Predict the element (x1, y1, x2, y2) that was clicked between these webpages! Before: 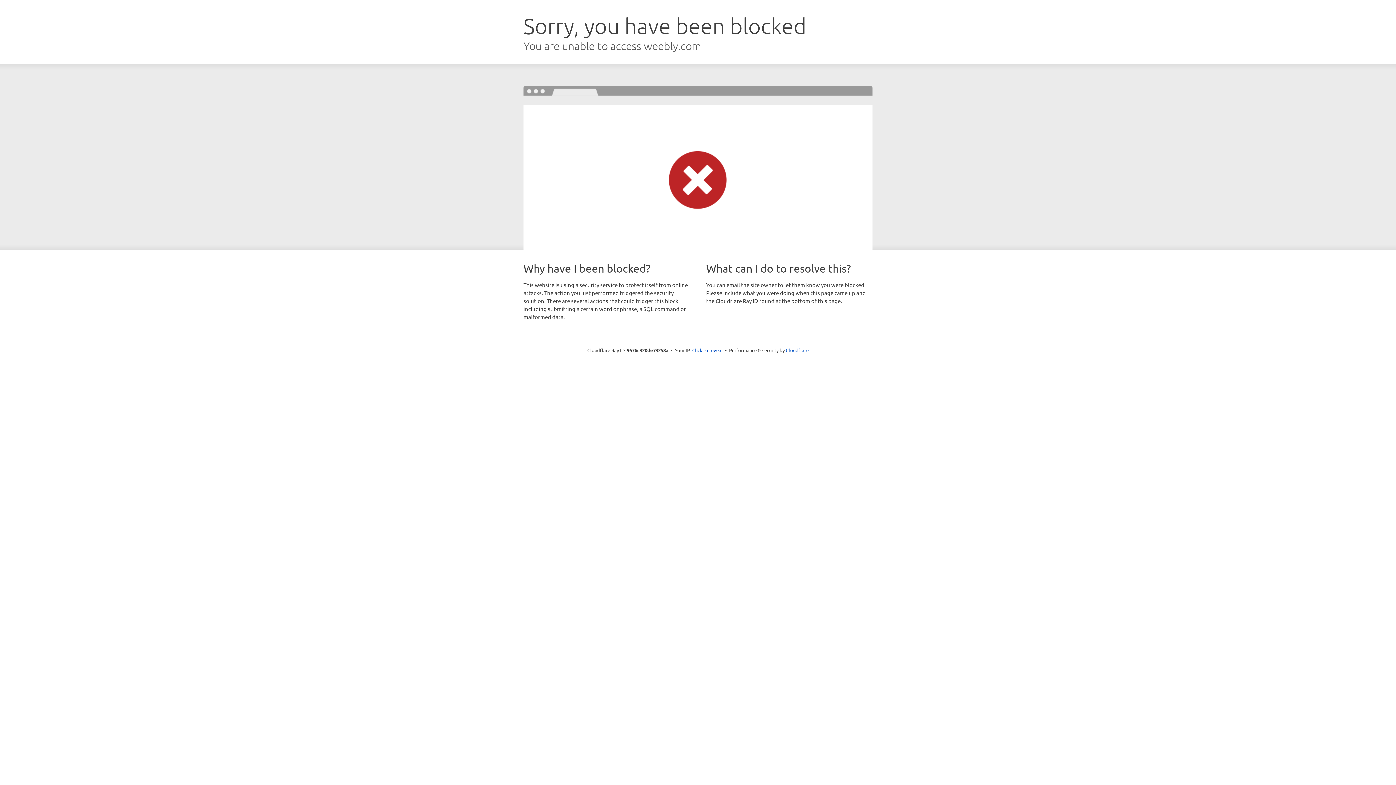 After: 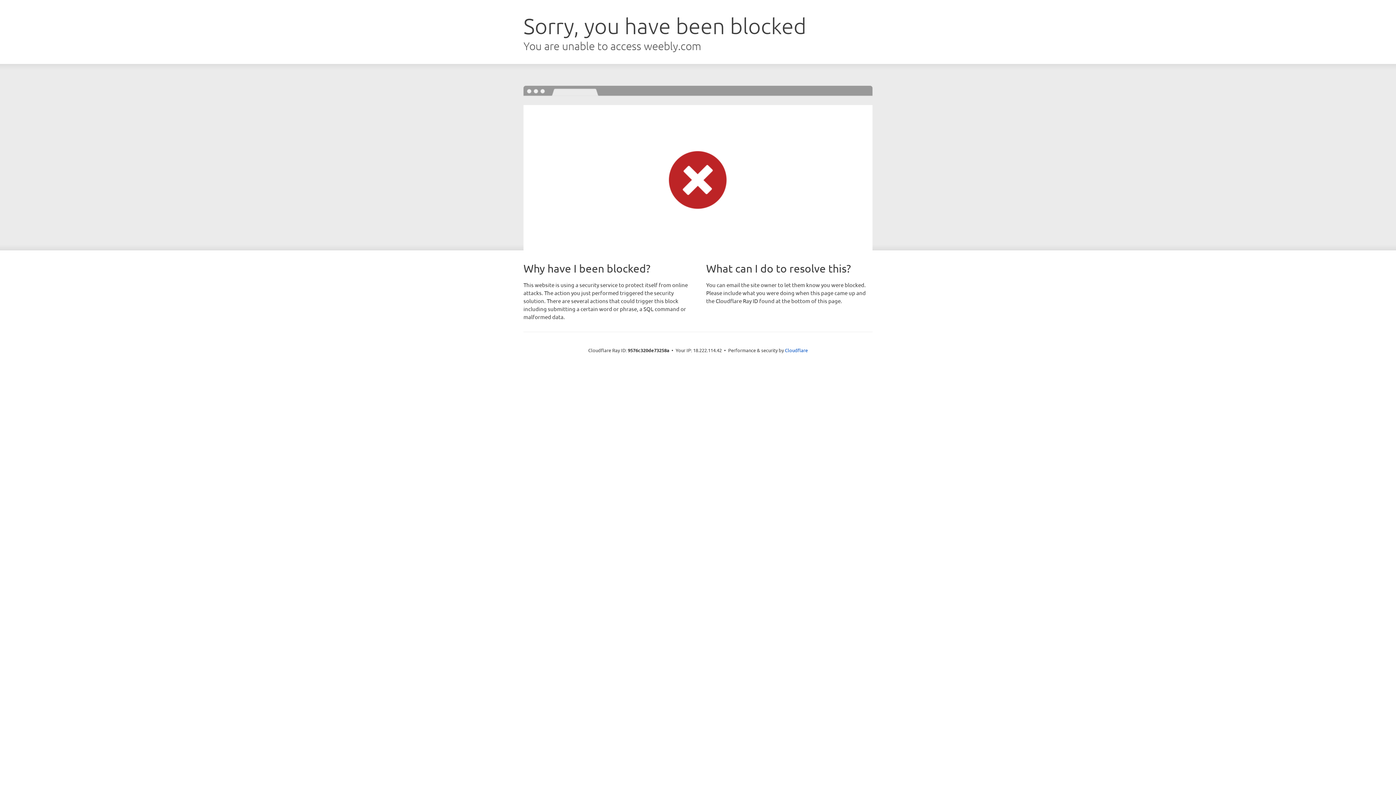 Action: label: Click to reveal bbox: (692, 346, 722, 353)